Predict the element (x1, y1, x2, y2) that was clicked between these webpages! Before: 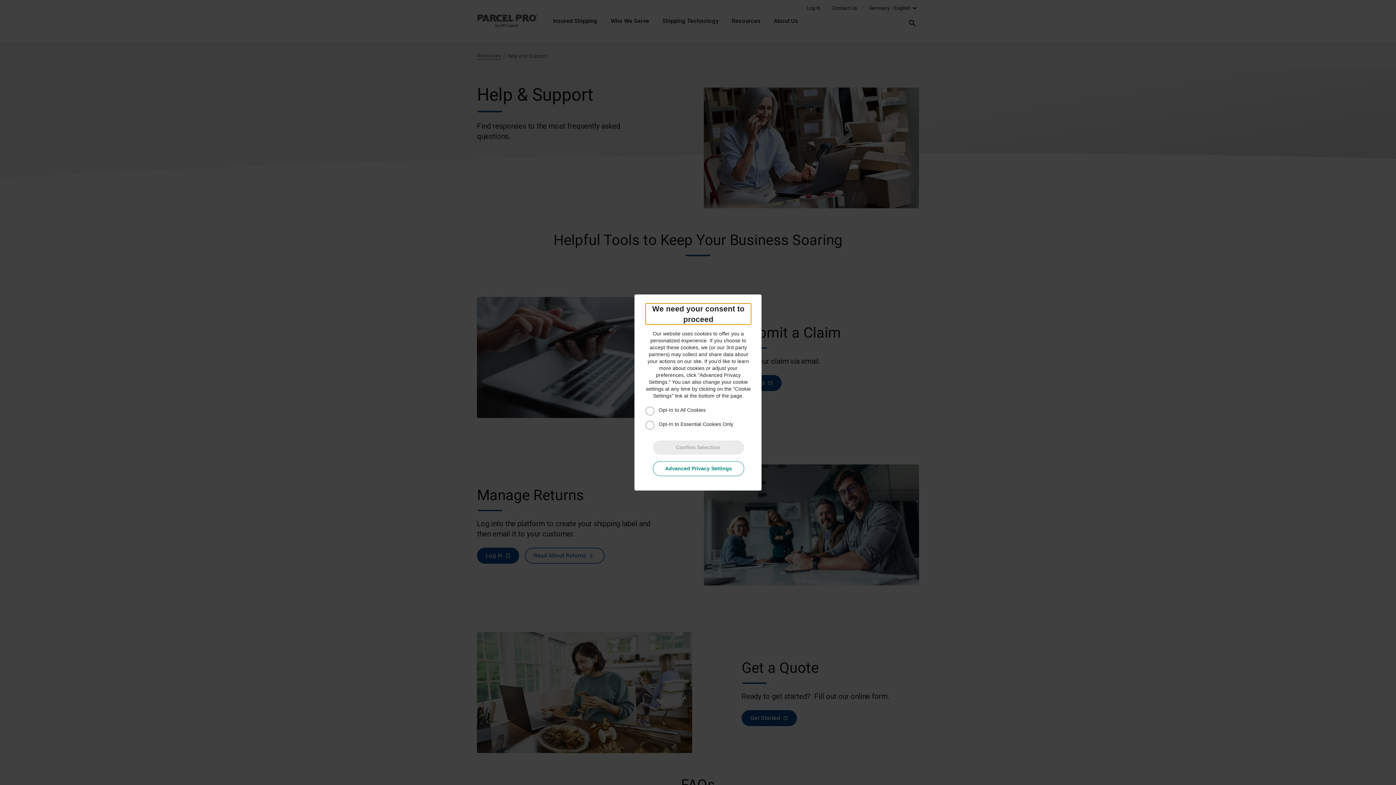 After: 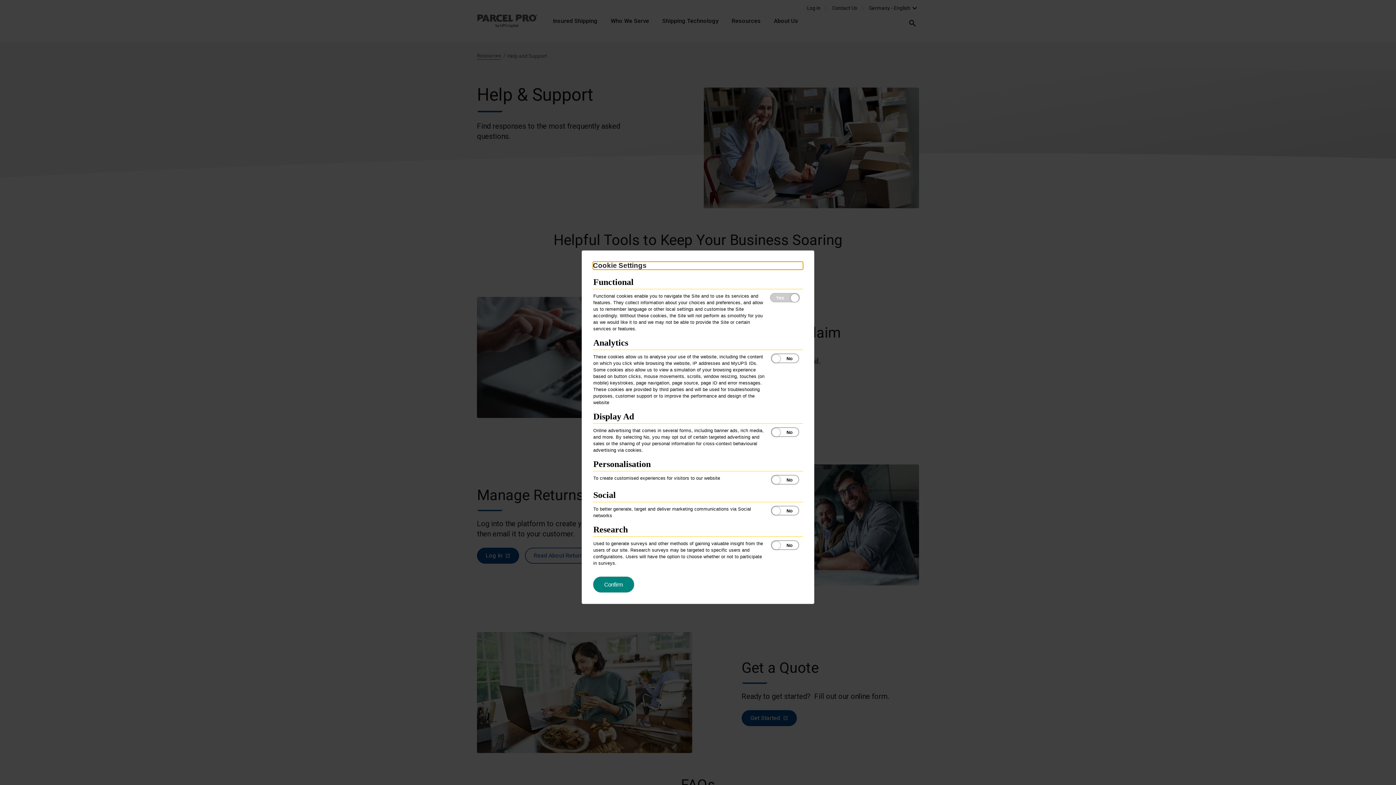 Action: label: Advanced Privacy Settings bbox: (653, 461, 744, 476)